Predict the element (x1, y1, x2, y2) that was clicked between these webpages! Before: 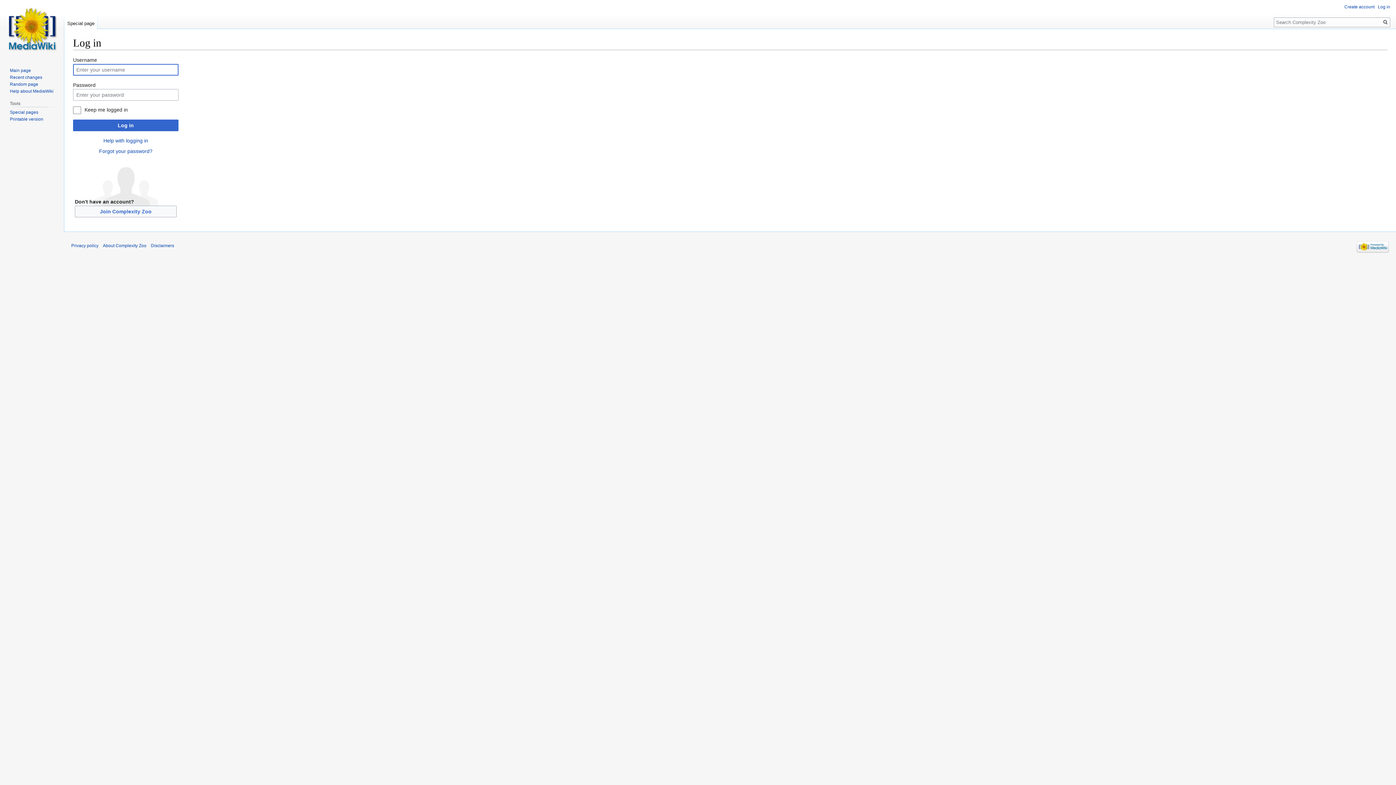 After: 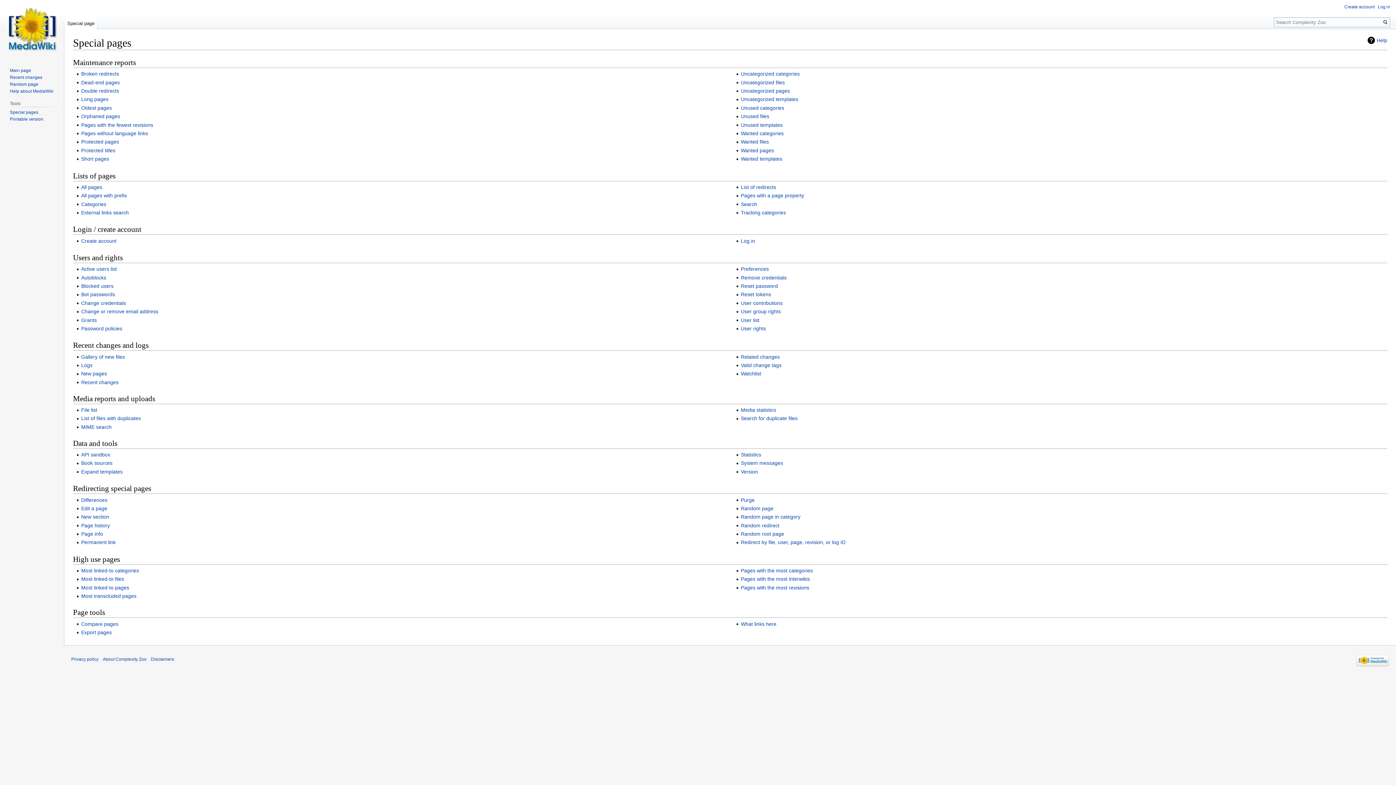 Action: label: Special pages bbox: (9, 109, 38, 114)